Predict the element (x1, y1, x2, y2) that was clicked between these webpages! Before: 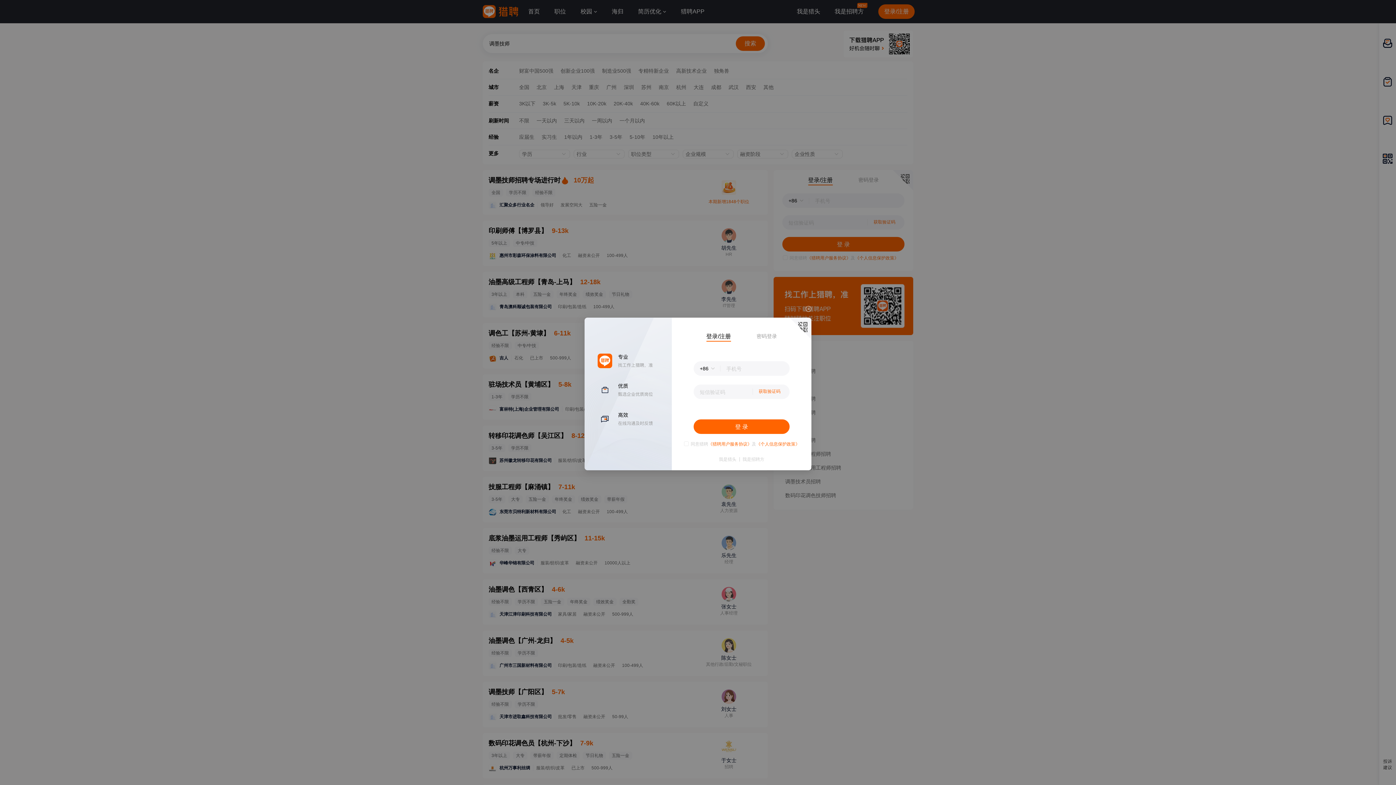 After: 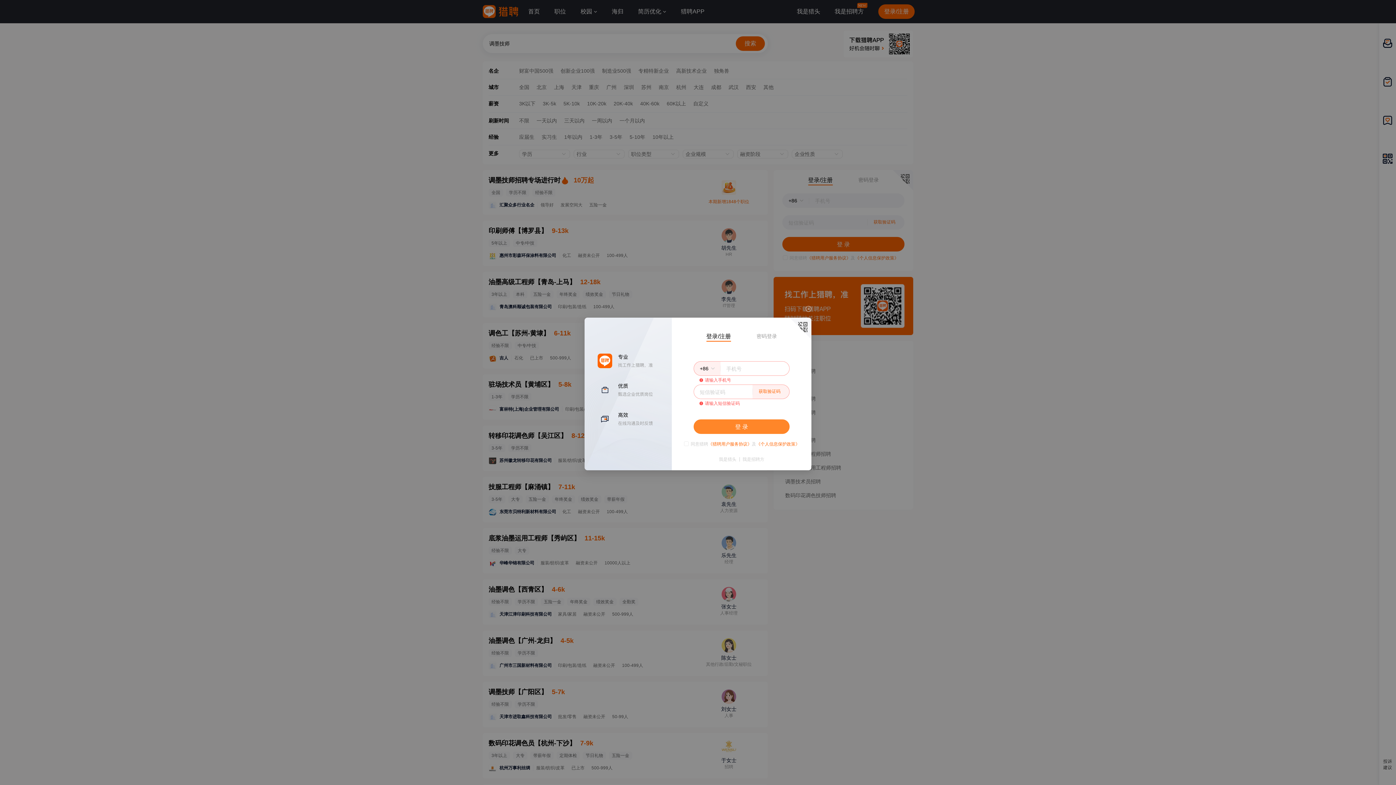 Action: bbox: (693, 419, 789, 434) label: 登 录